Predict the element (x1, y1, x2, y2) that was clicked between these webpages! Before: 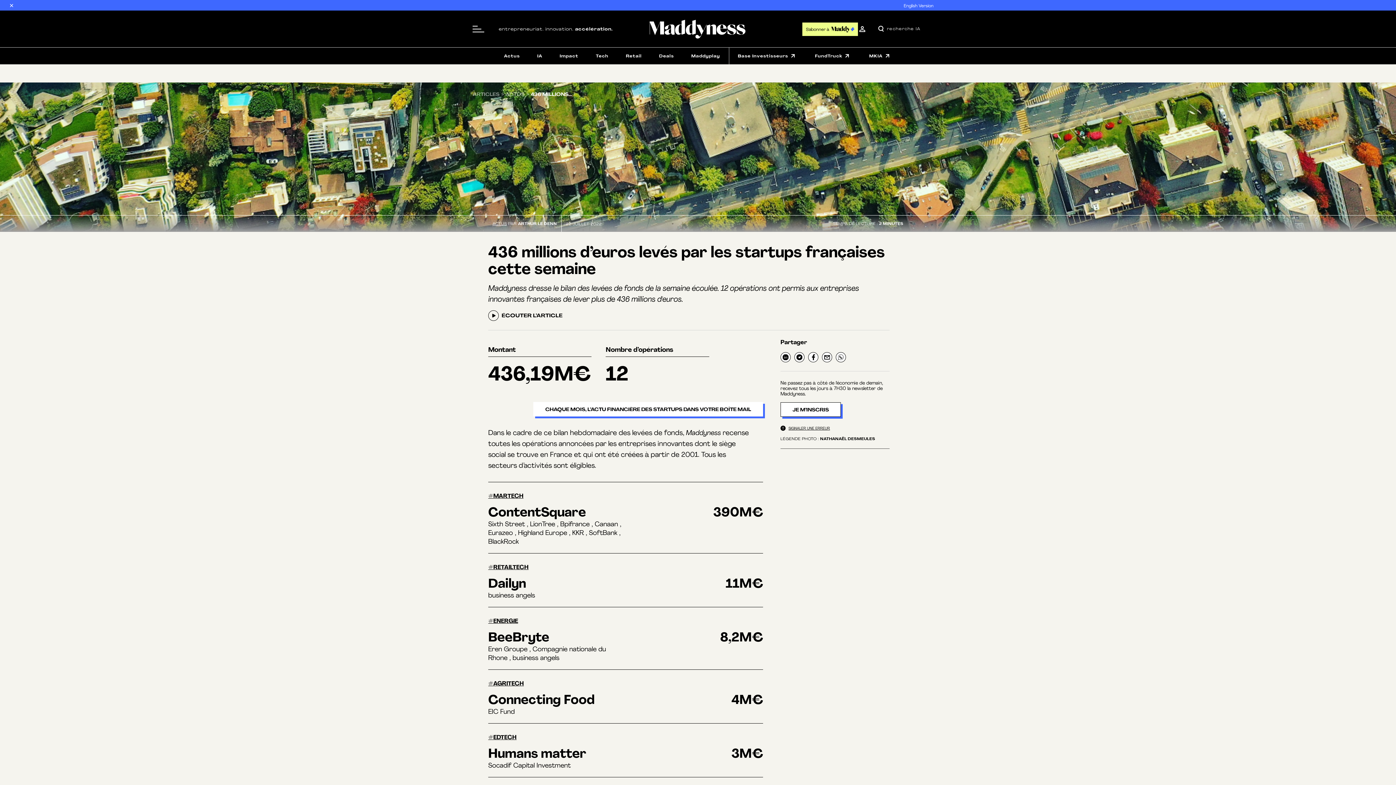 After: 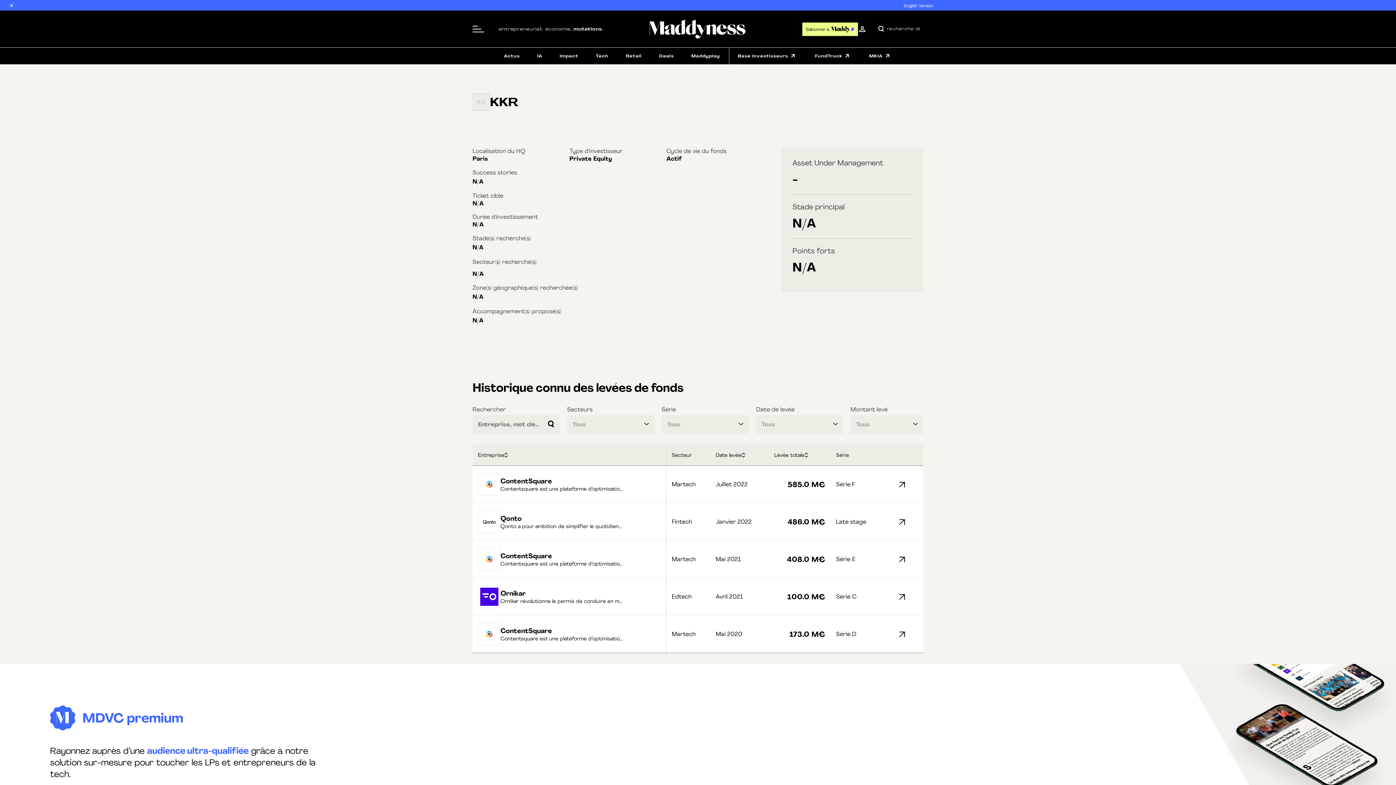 Action: bbox: (572, 529, 584, 536) label: KKR